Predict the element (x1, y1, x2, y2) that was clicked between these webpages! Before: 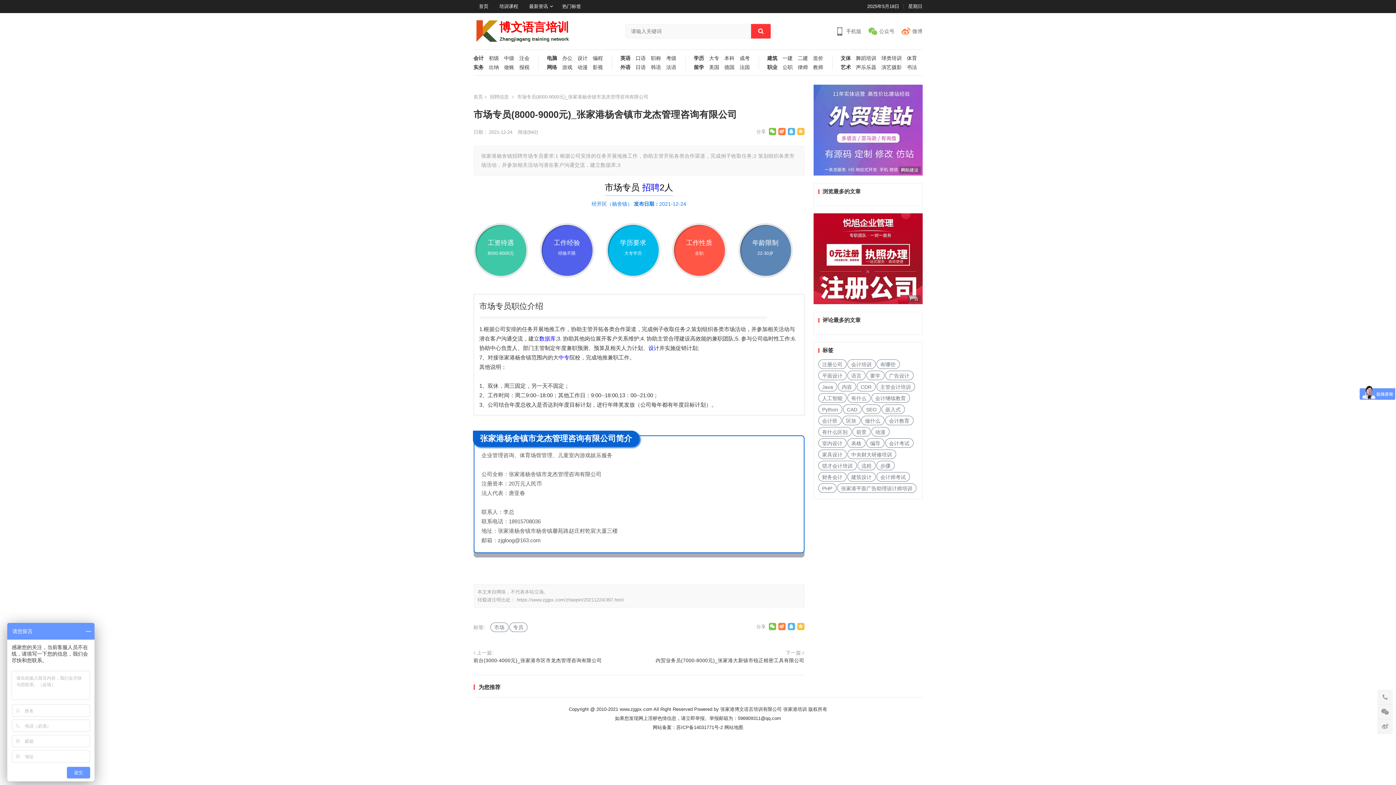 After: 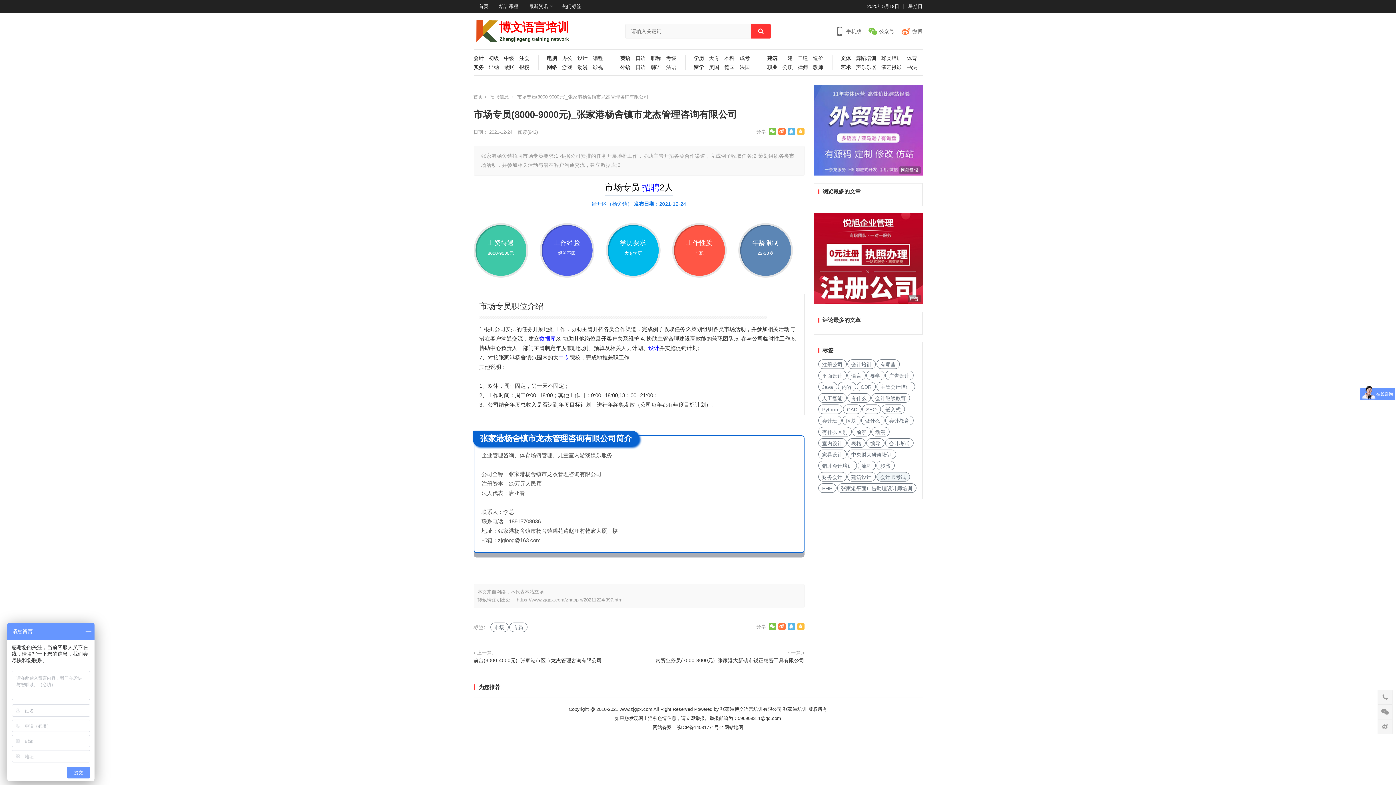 Action: bbox: (876, 472, 910, 481) label: 会计师考试